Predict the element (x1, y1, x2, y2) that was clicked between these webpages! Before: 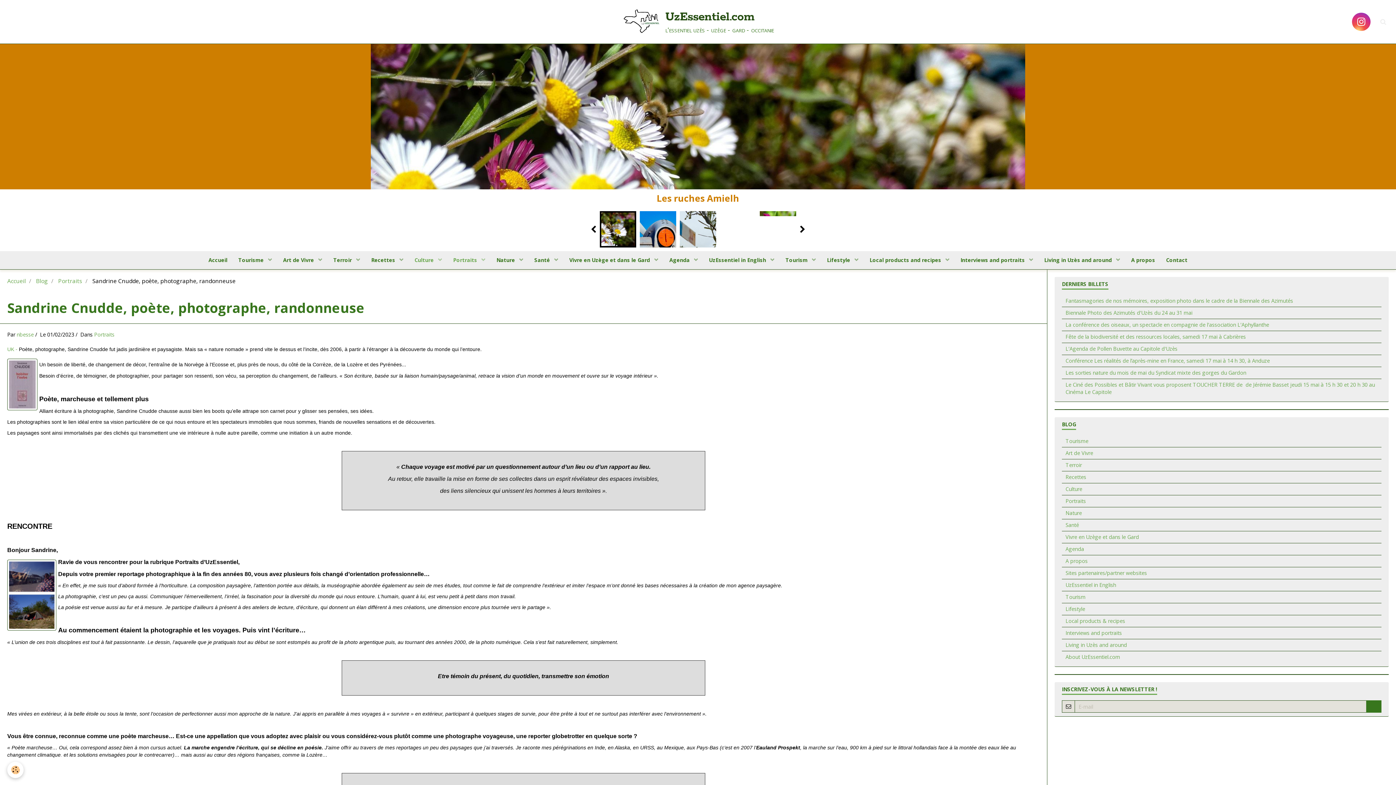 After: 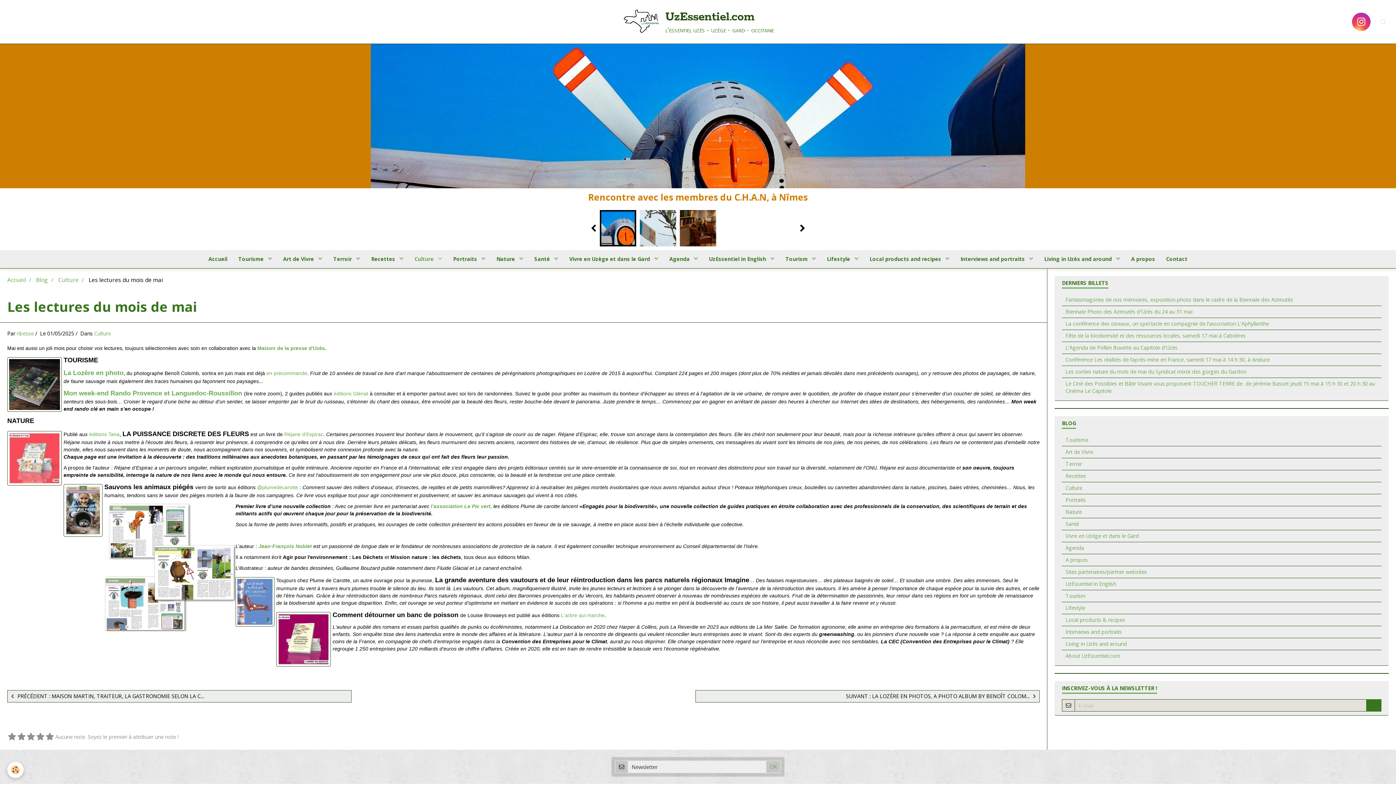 Action: bbox: (0, 44, 1396, 207)